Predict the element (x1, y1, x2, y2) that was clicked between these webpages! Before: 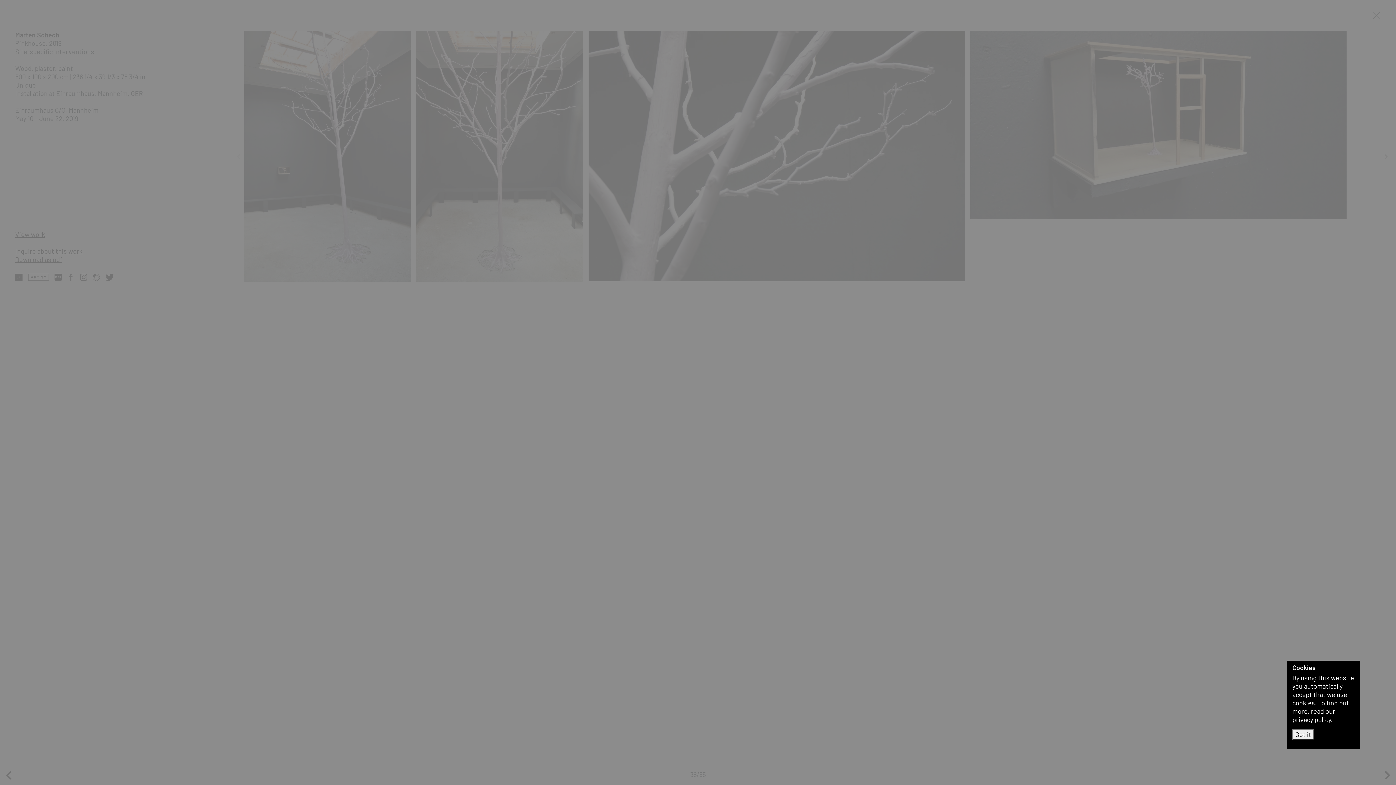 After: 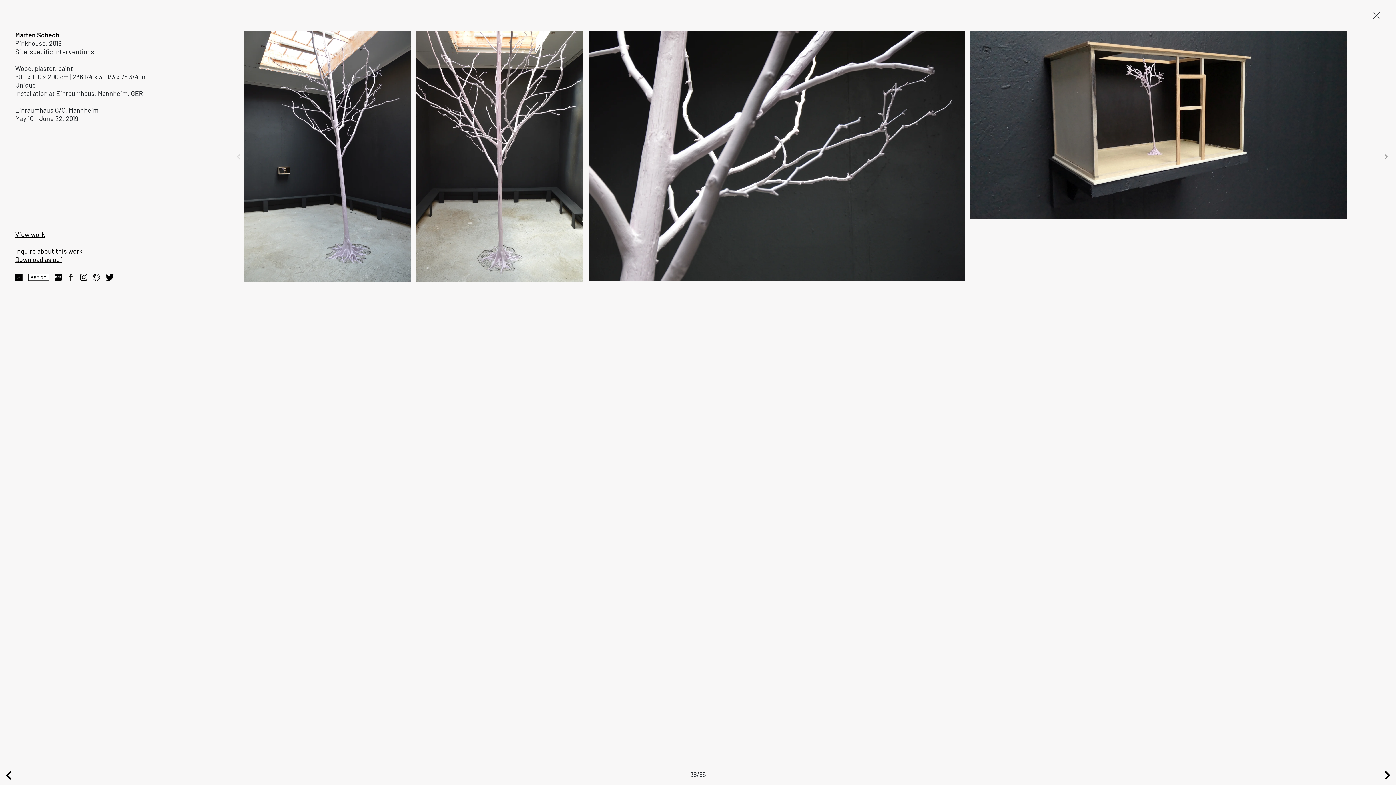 Action: bbox: (1292, 729, 1314, 740) label: Got it